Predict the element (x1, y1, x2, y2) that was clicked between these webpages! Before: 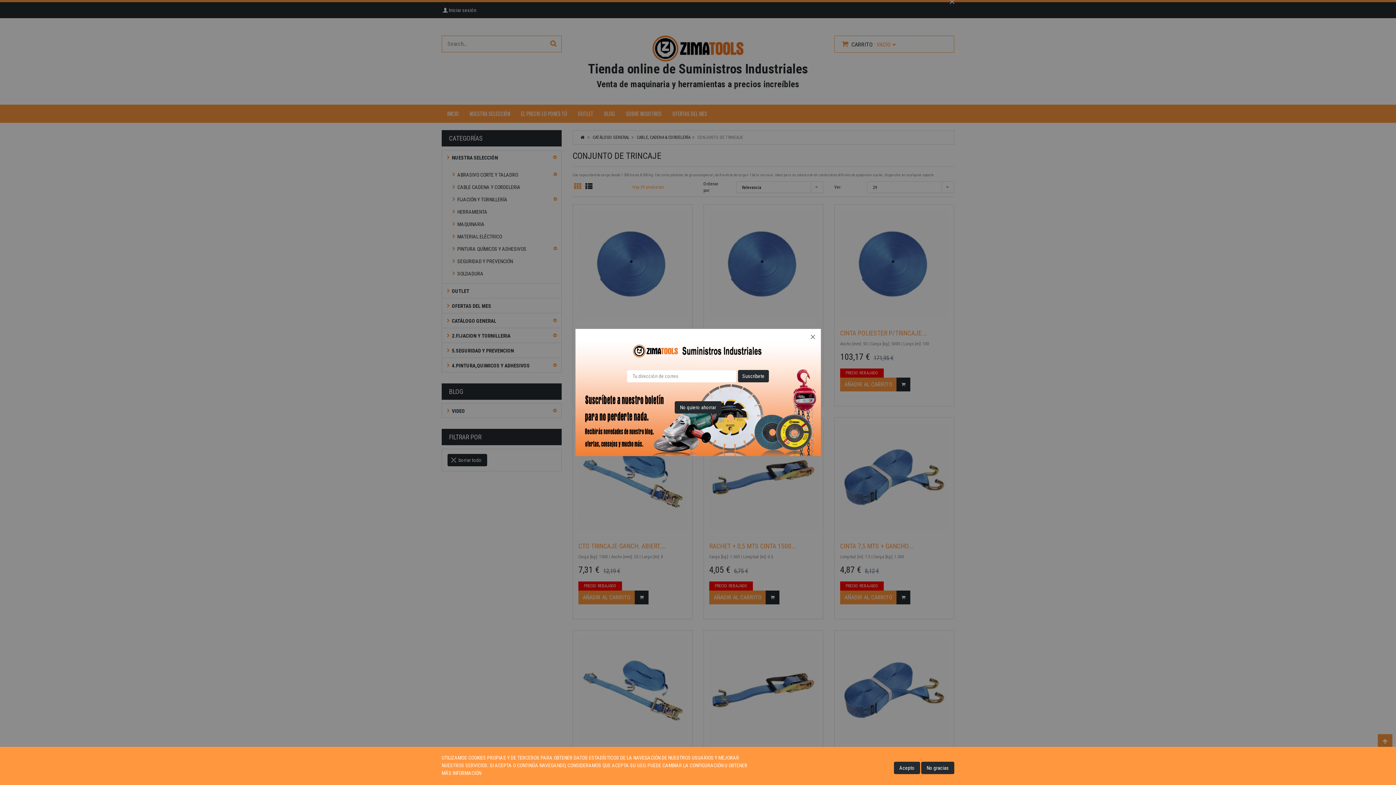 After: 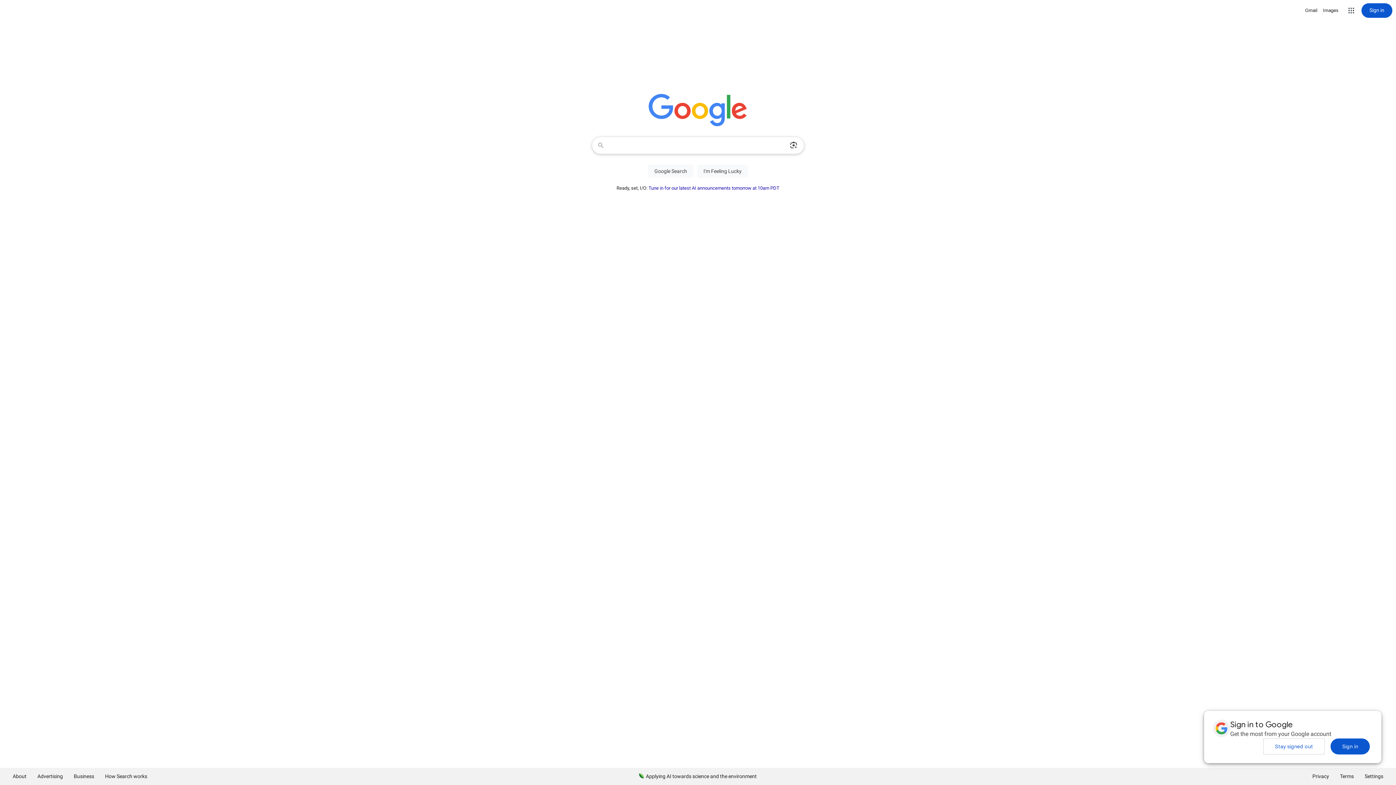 Action: bbox: (921, 762, 954, 774) label: No gracias